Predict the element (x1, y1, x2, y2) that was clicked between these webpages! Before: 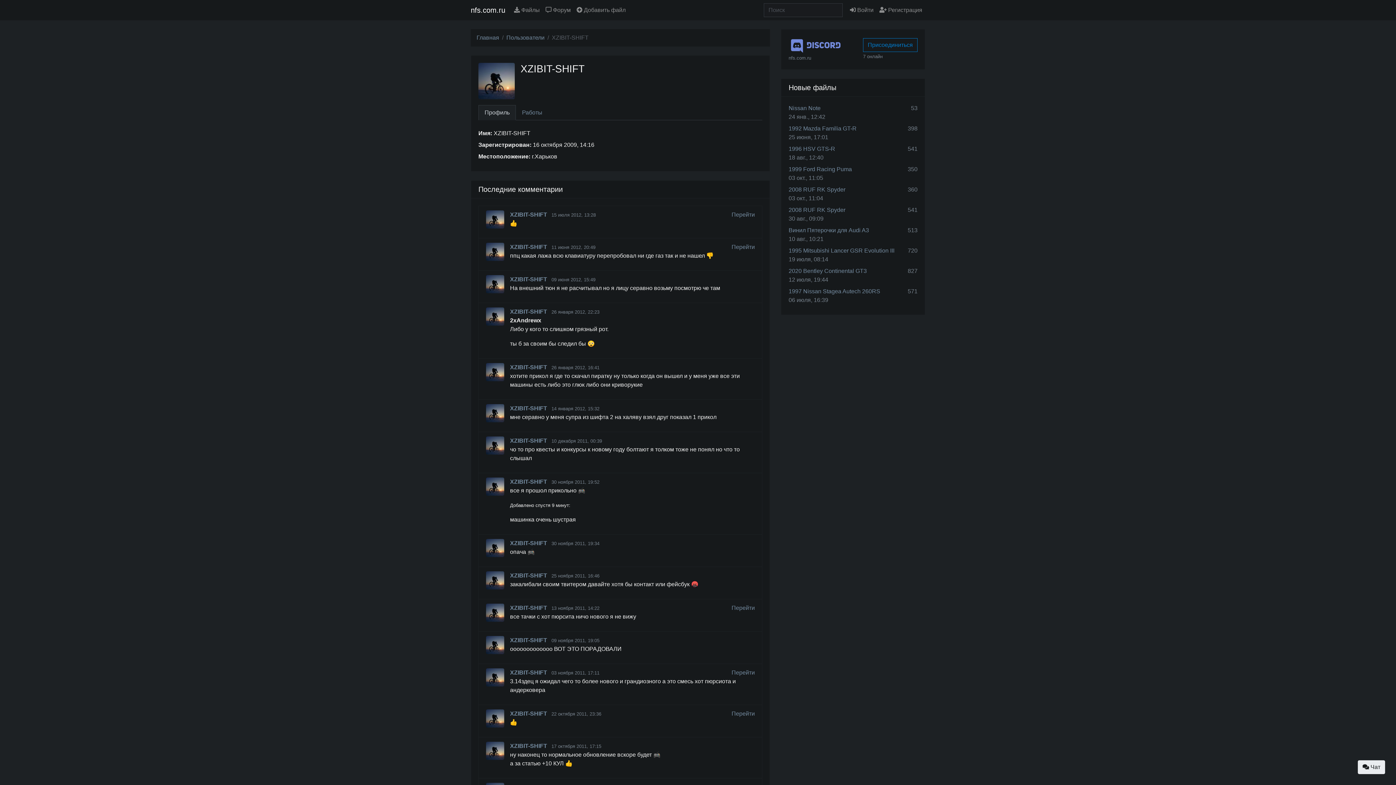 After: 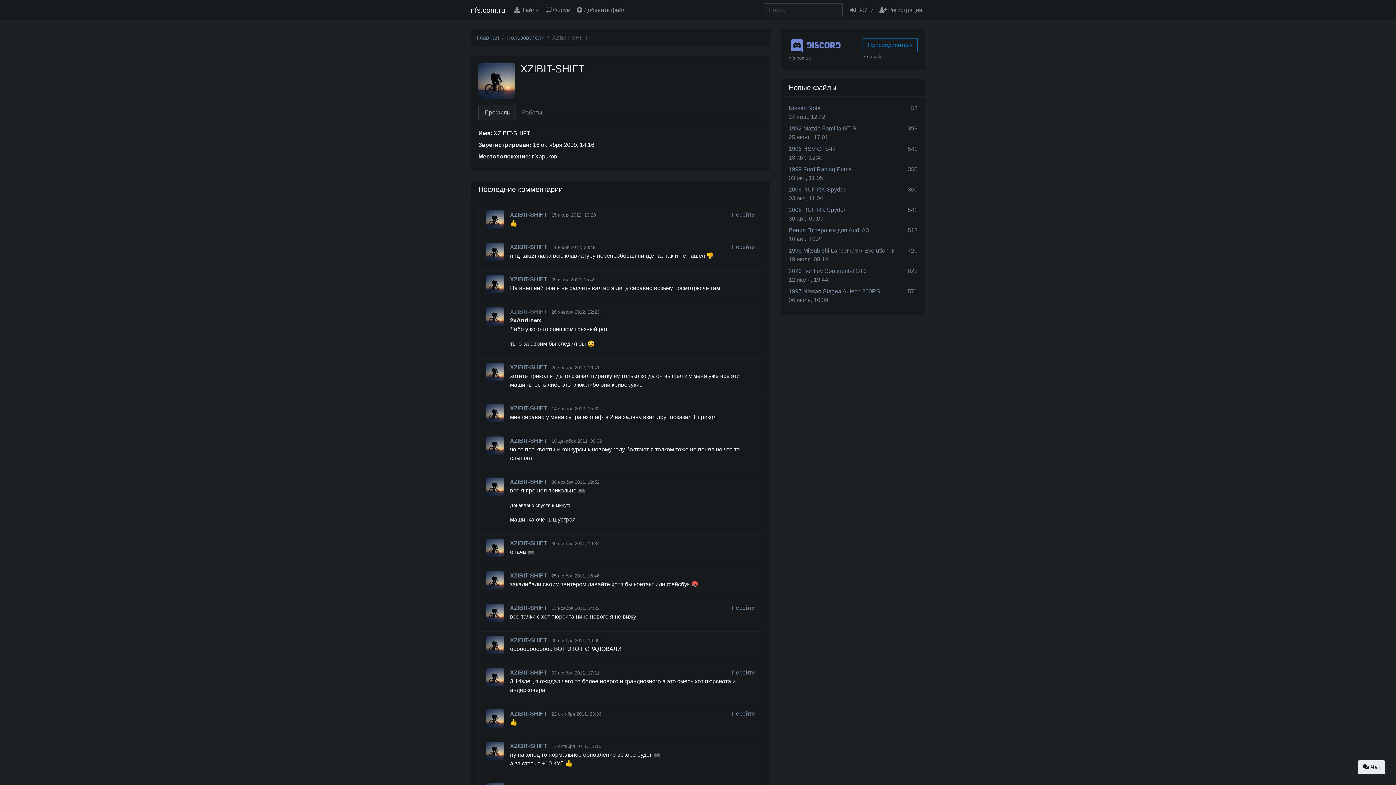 Action: label: XZIBIT-SHIFT  bbox: (510, 308, 548, 314)